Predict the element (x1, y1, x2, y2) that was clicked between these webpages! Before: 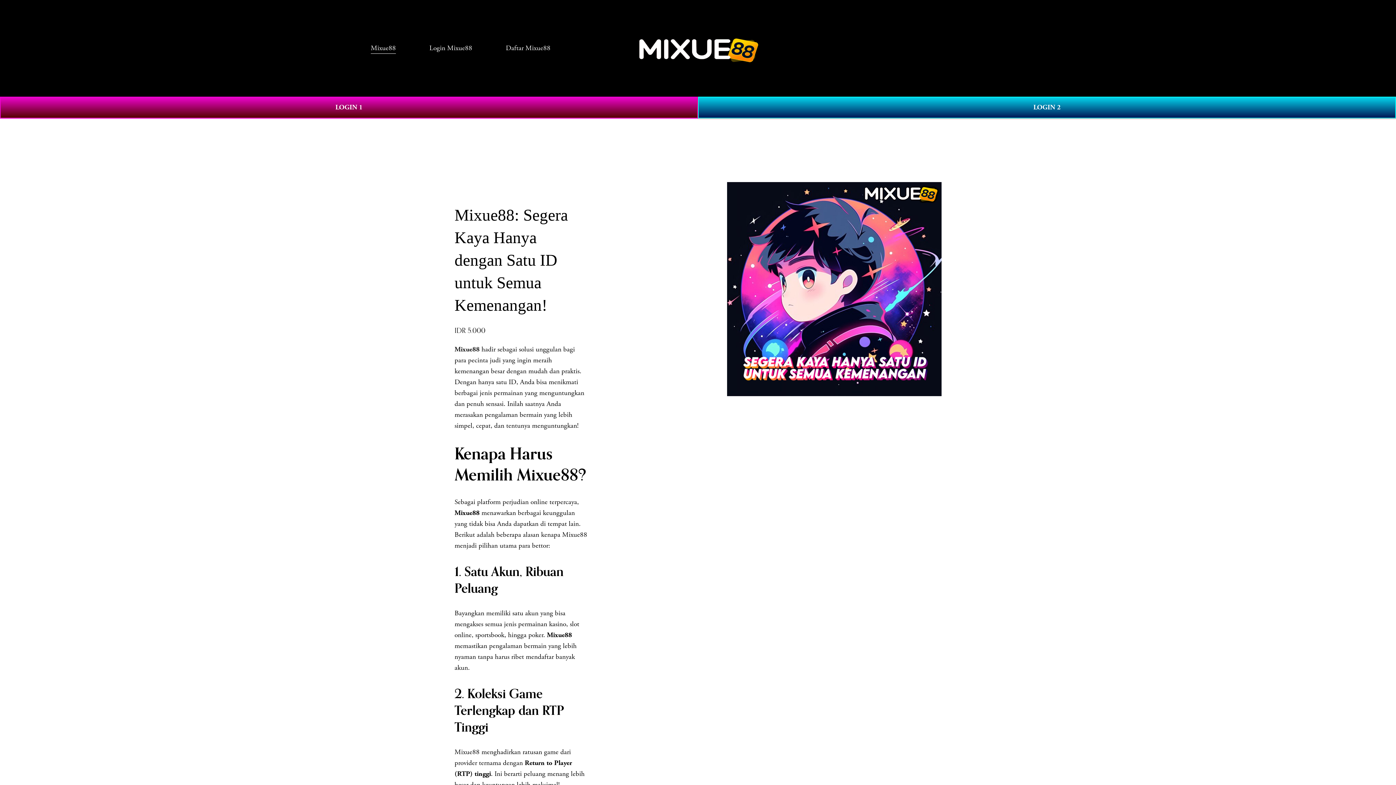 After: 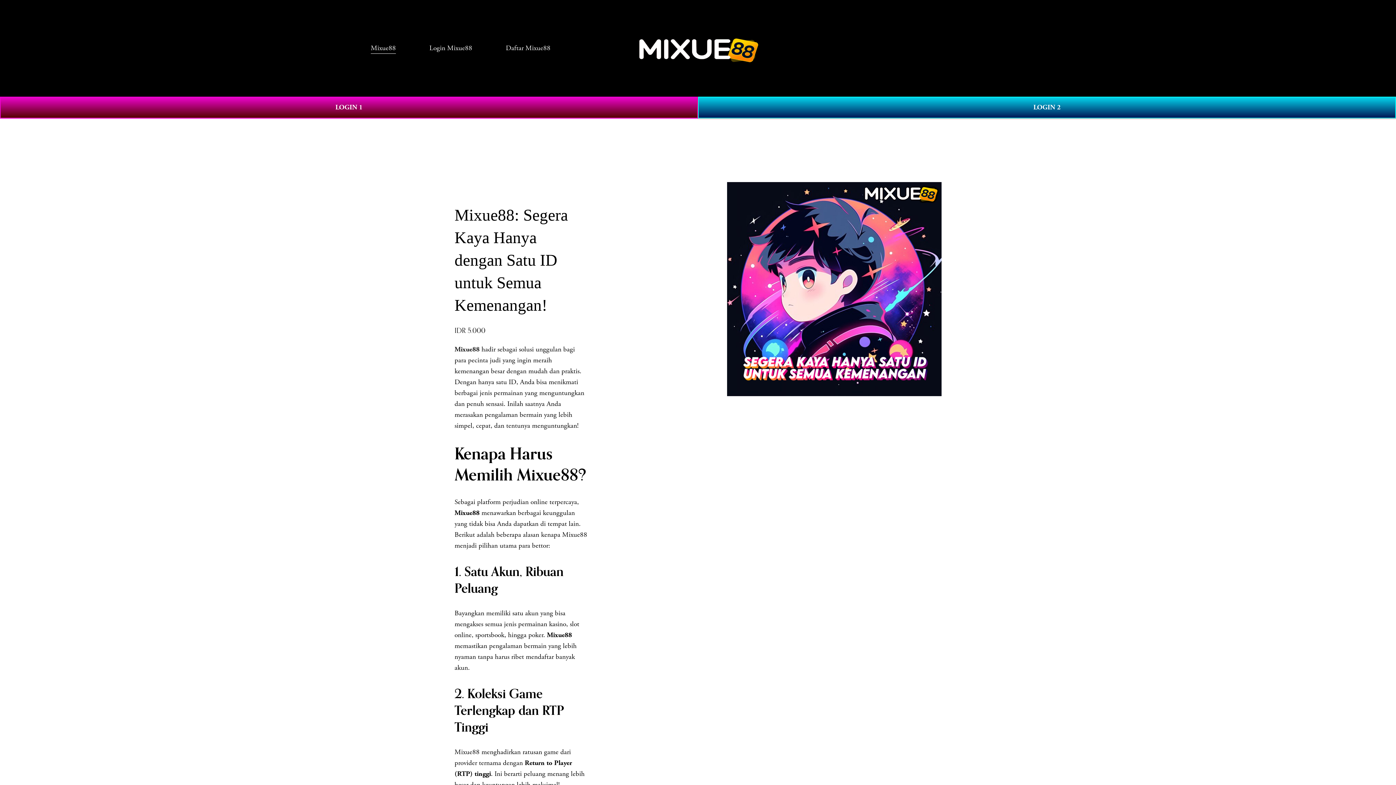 Action: bbox: (636, 27, 761, 68)